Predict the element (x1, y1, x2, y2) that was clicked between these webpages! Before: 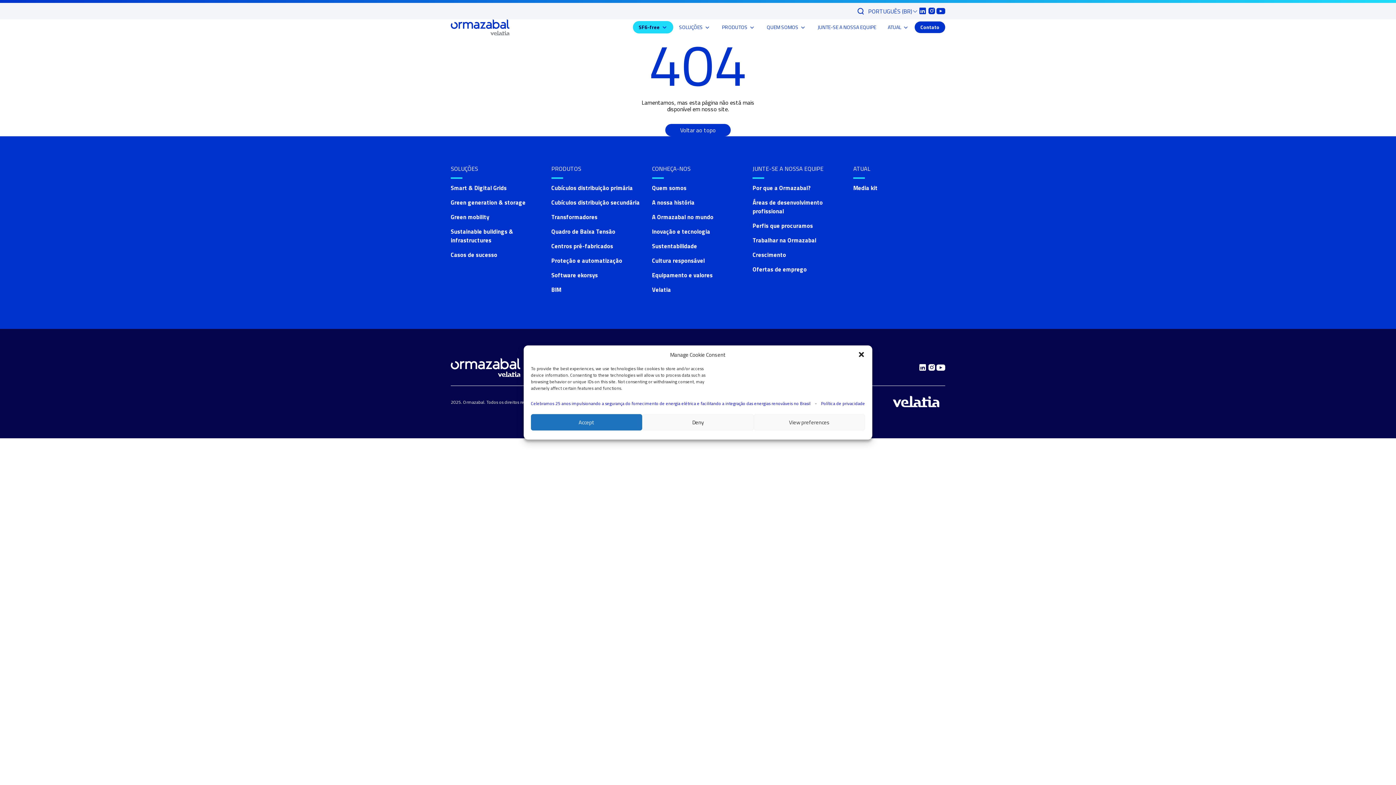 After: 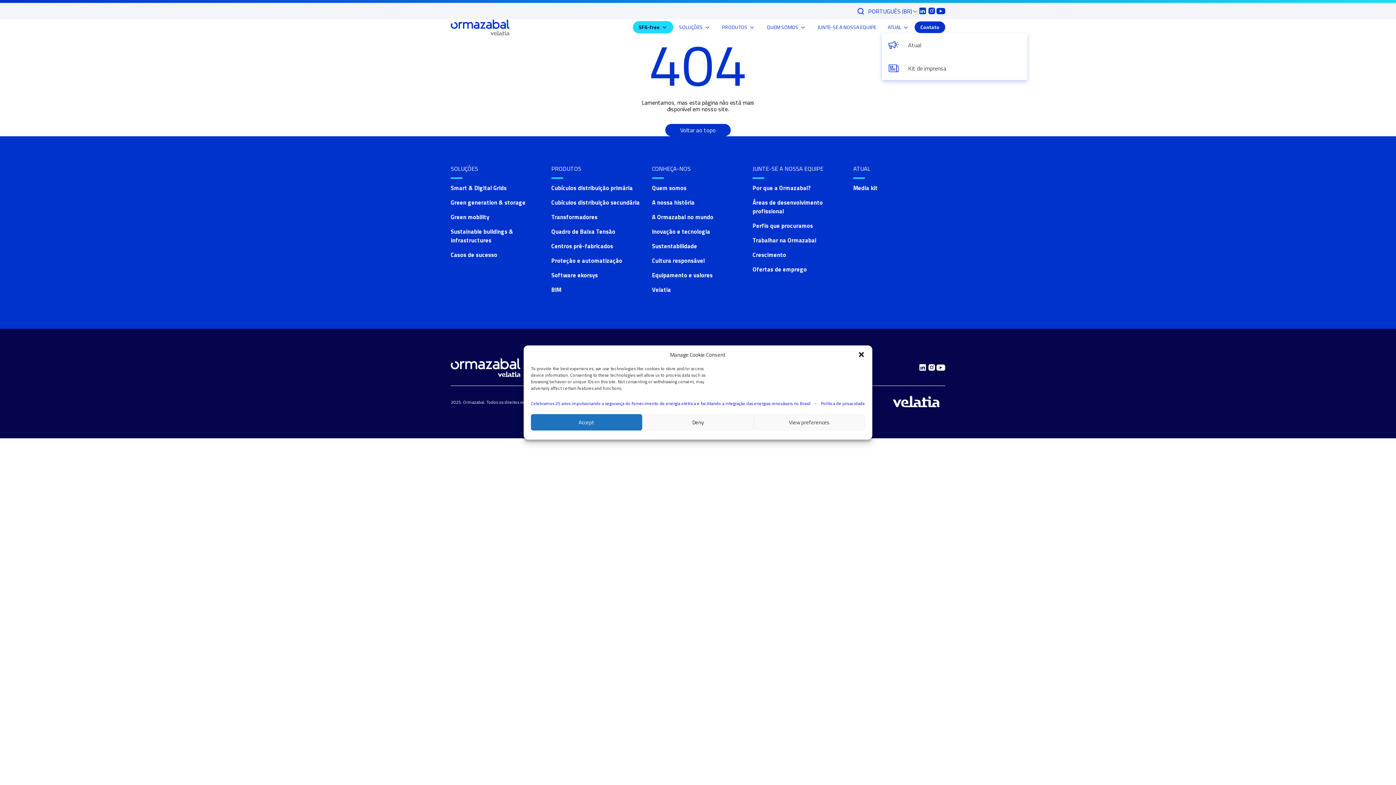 Action: label: ATUAL bbox: (882, 21, 914, 33)